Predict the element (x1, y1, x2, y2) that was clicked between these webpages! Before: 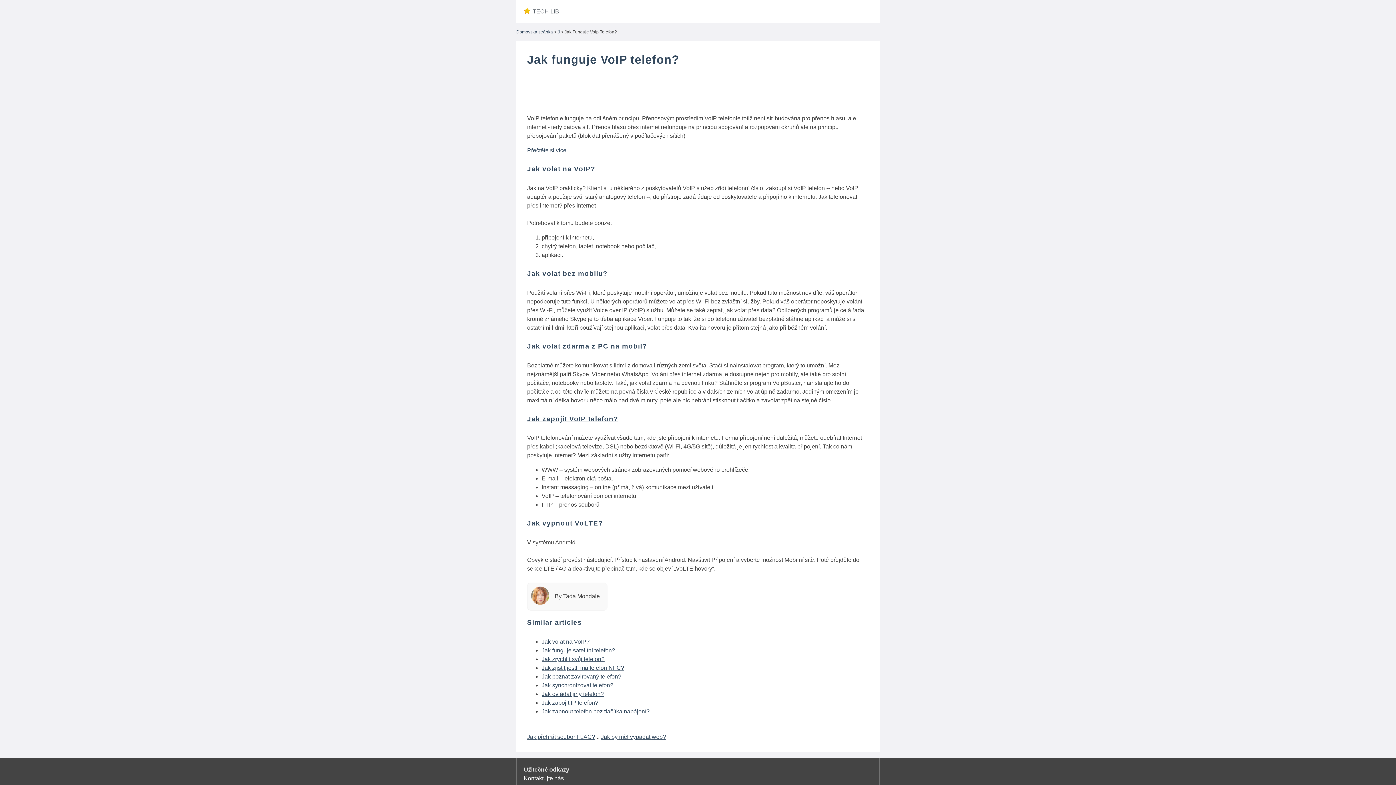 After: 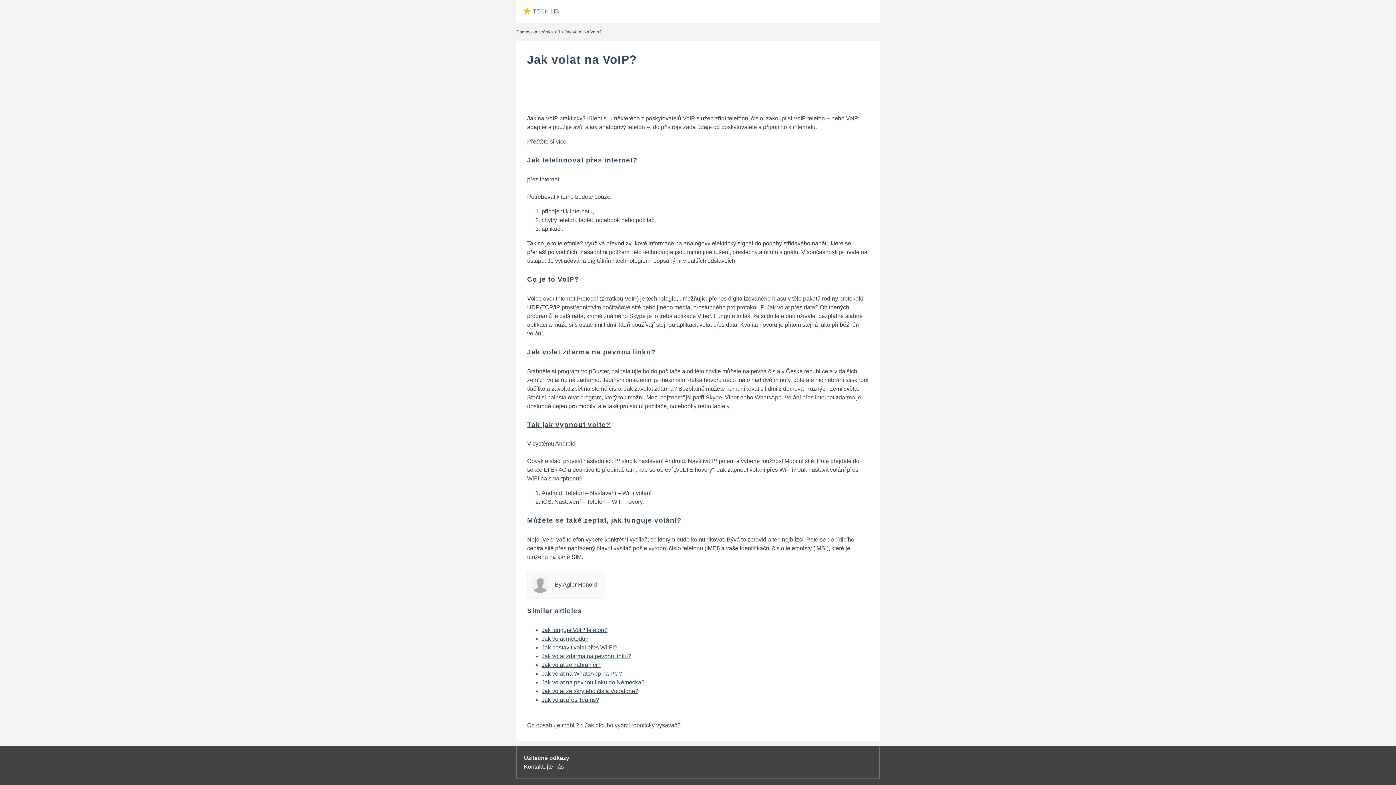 Action: label: Jak volat na VoIP? bbox: (541, 638, 589, 645)